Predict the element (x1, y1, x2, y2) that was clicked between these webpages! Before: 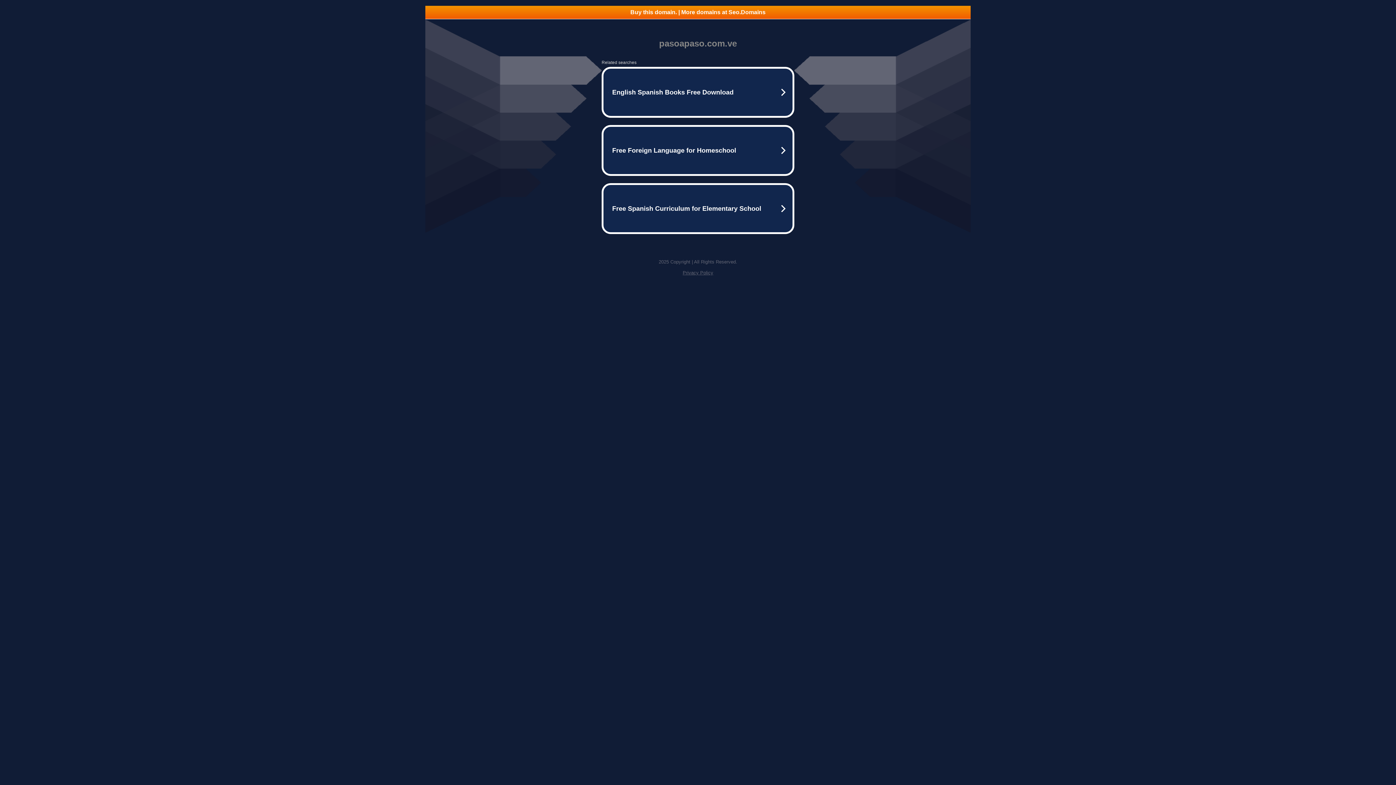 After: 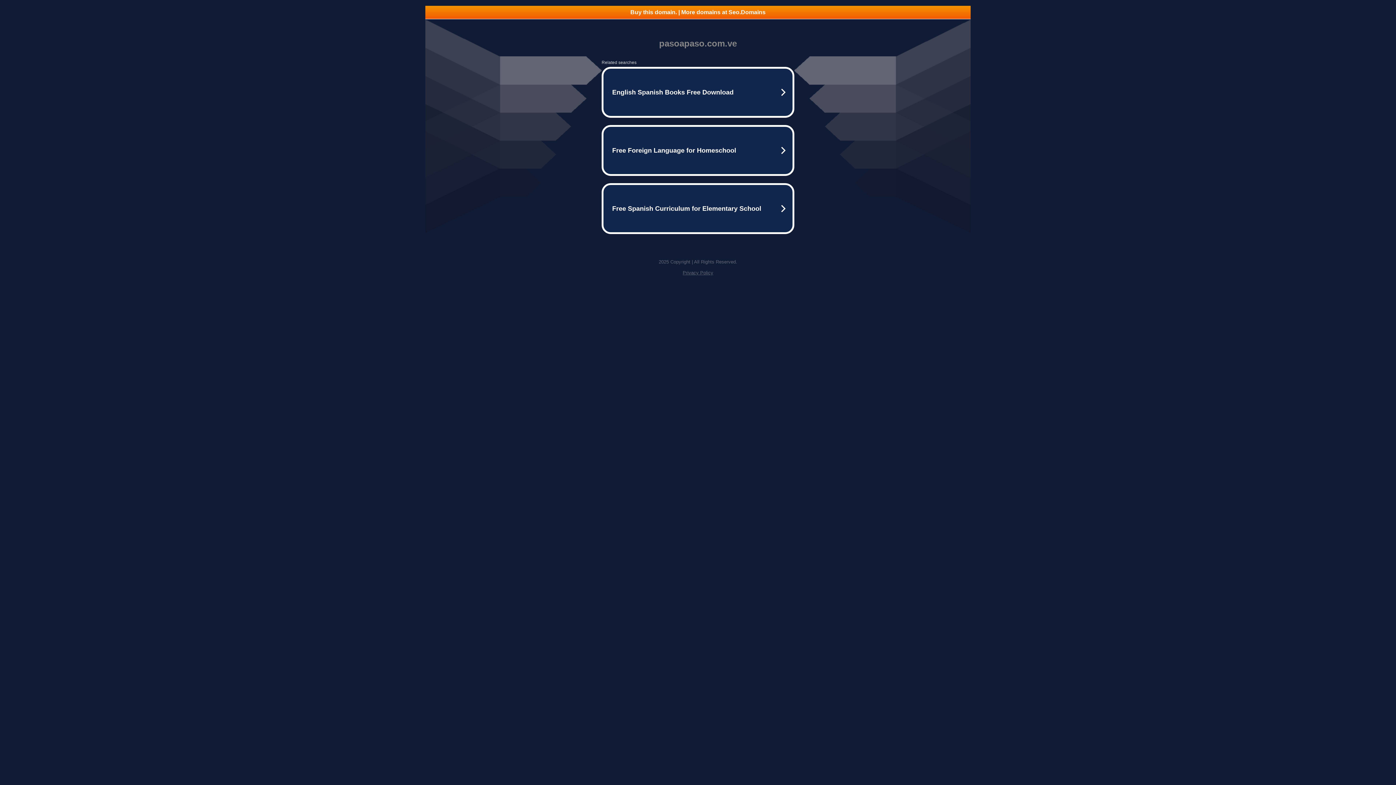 Action: label: Buy this domain. | More domains at Seo.Domains bbox: (425, 5, 970, 18)